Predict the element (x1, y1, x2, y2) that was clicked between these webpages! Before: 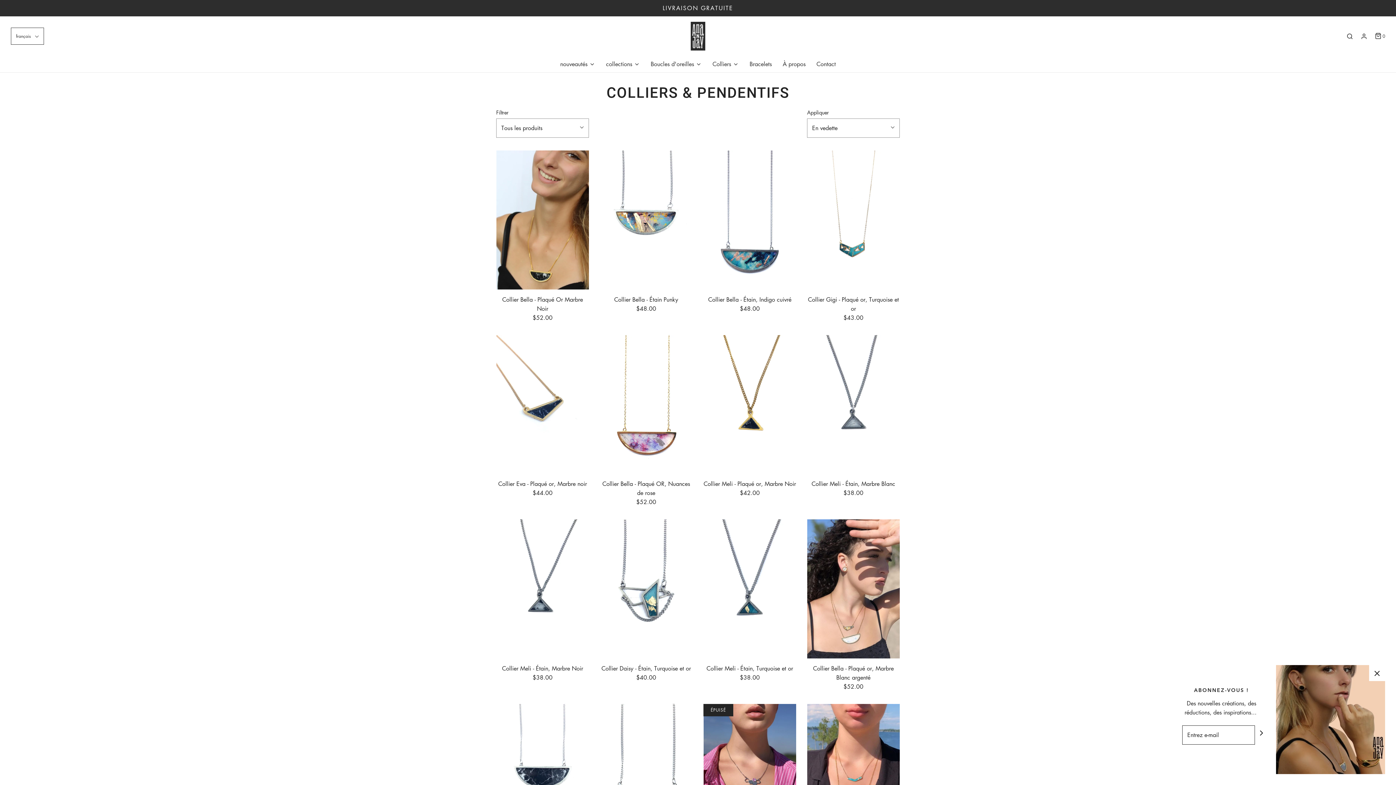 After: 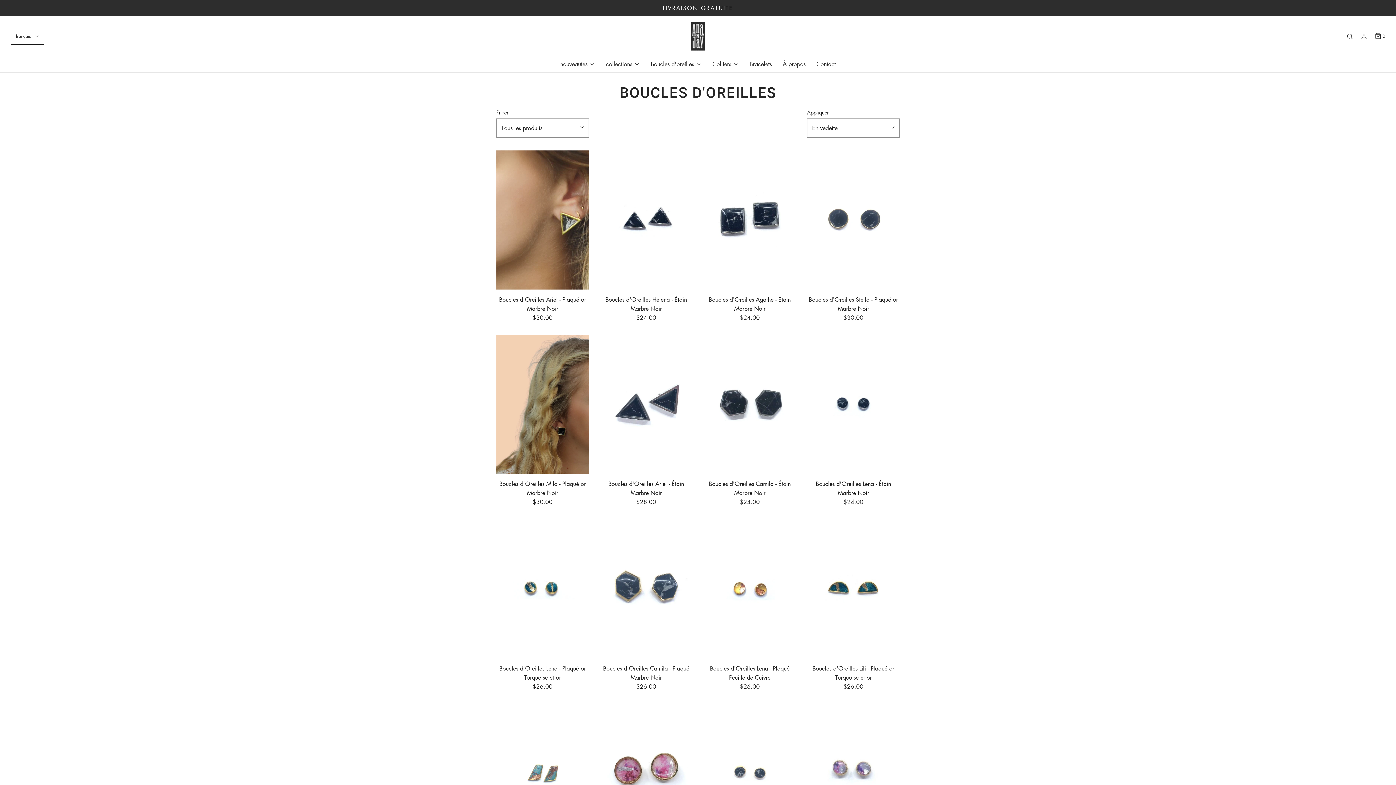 Action: bbox: (650, 56, 701, 72) label: Boucles d'oreilles